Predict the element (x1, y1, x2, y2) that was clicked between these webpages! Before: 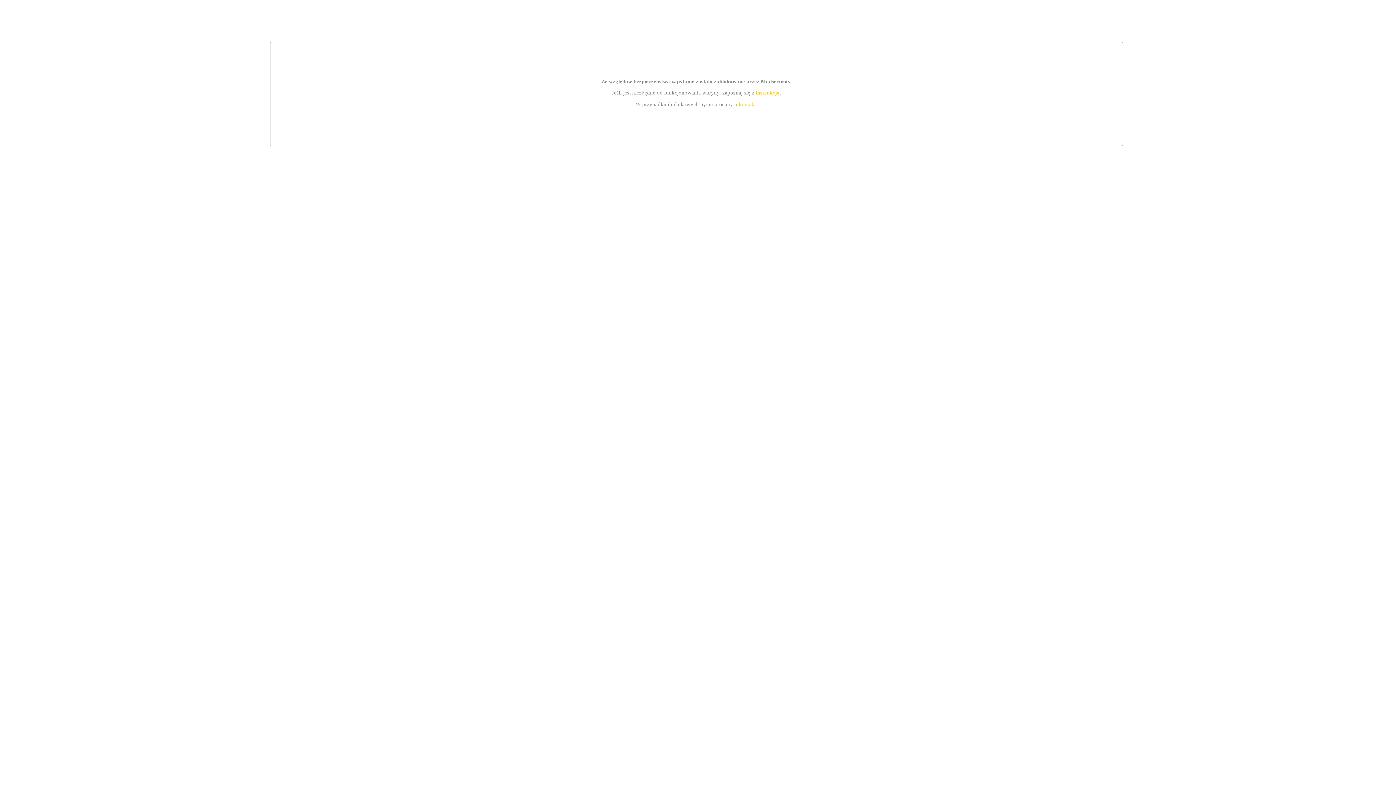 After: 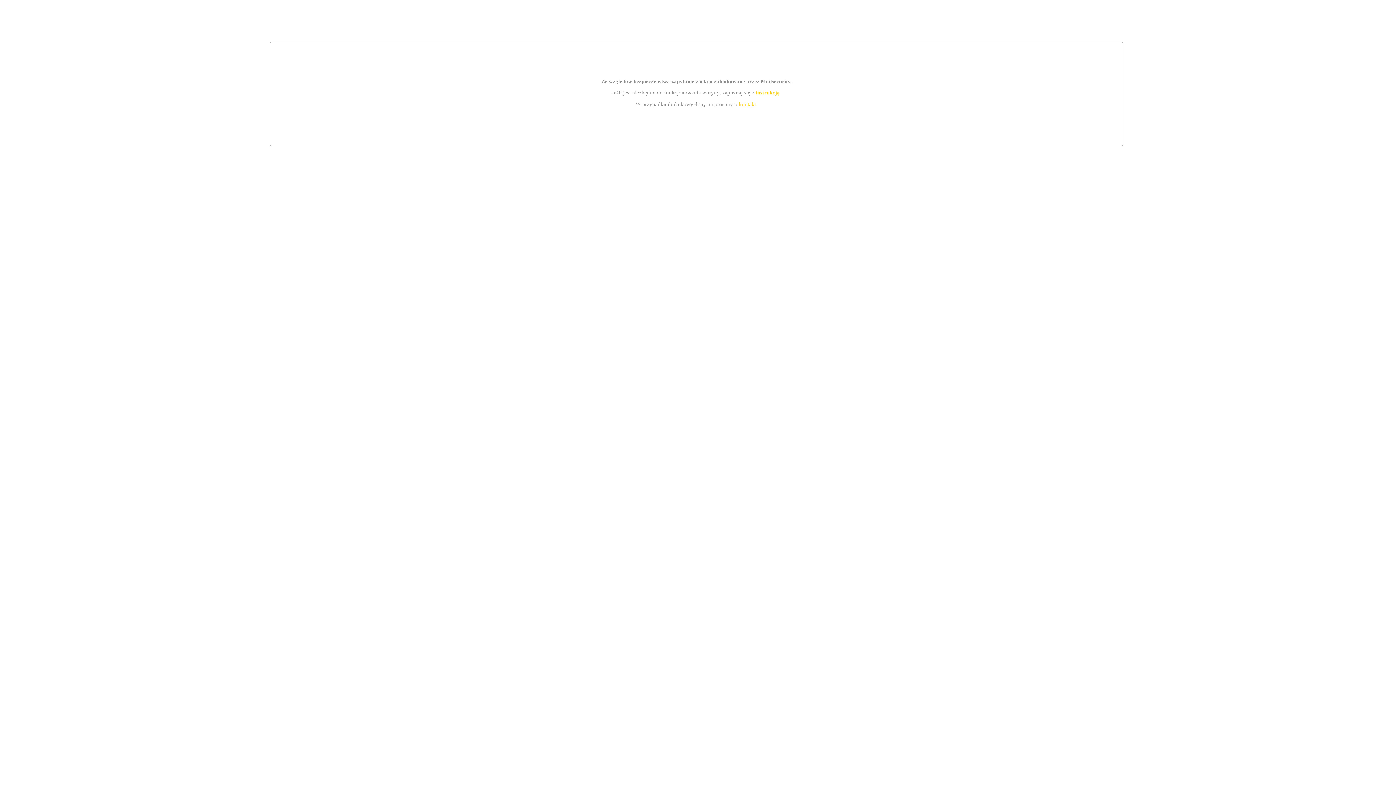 Action: bbox: (755, 89, 779, 95) label: instrukcją